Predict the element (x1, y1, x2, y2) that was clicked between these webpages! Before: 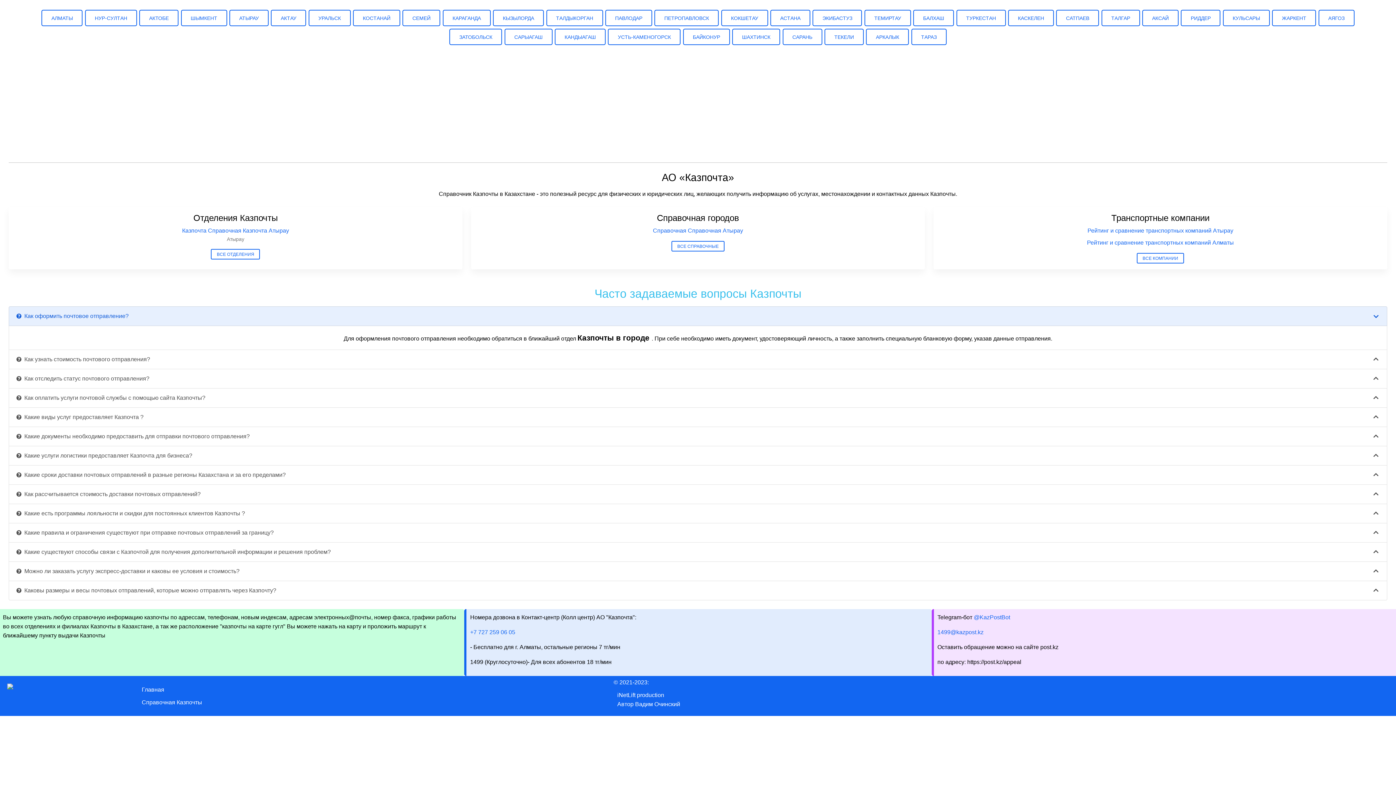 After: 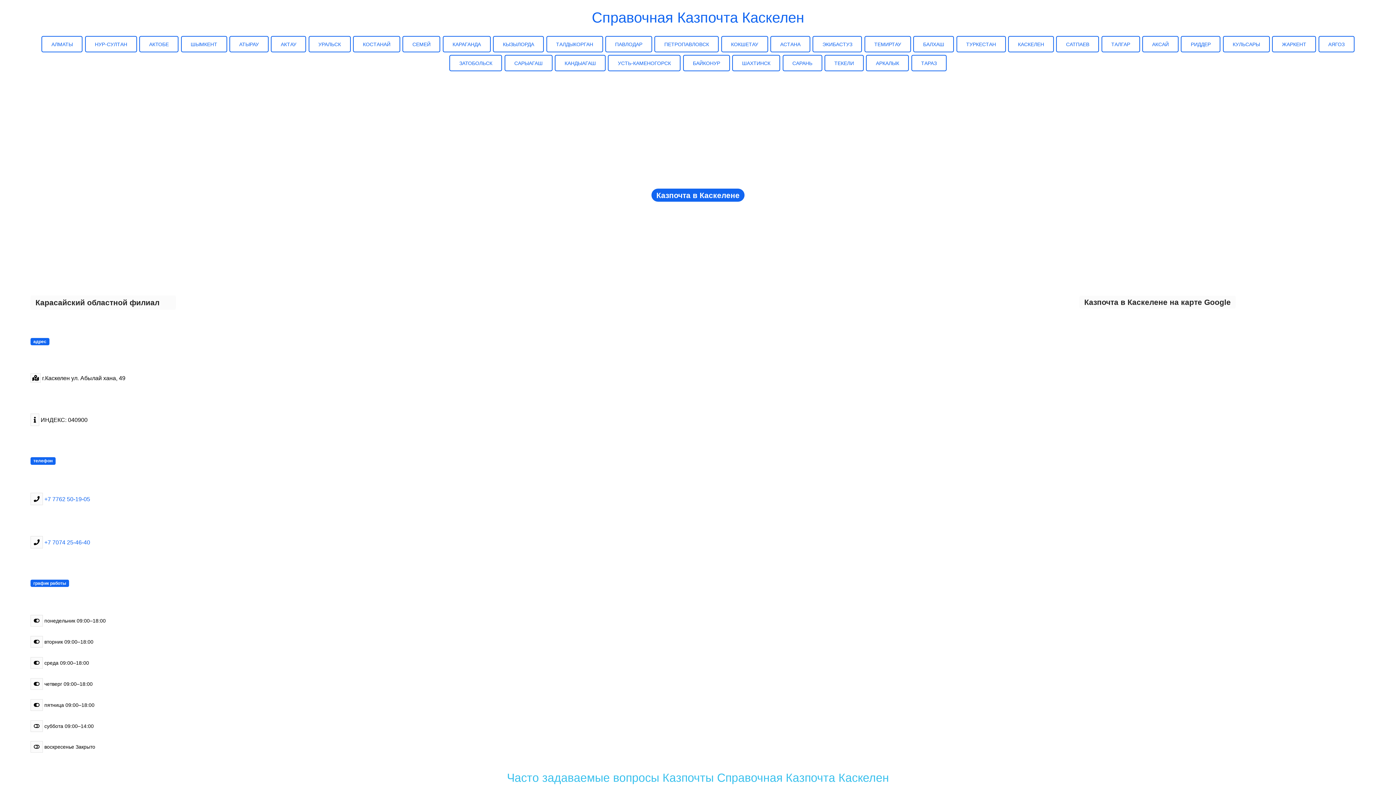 Action: label: КАСКЕЛЕН bbox: (1008, 9, 1054, 26)